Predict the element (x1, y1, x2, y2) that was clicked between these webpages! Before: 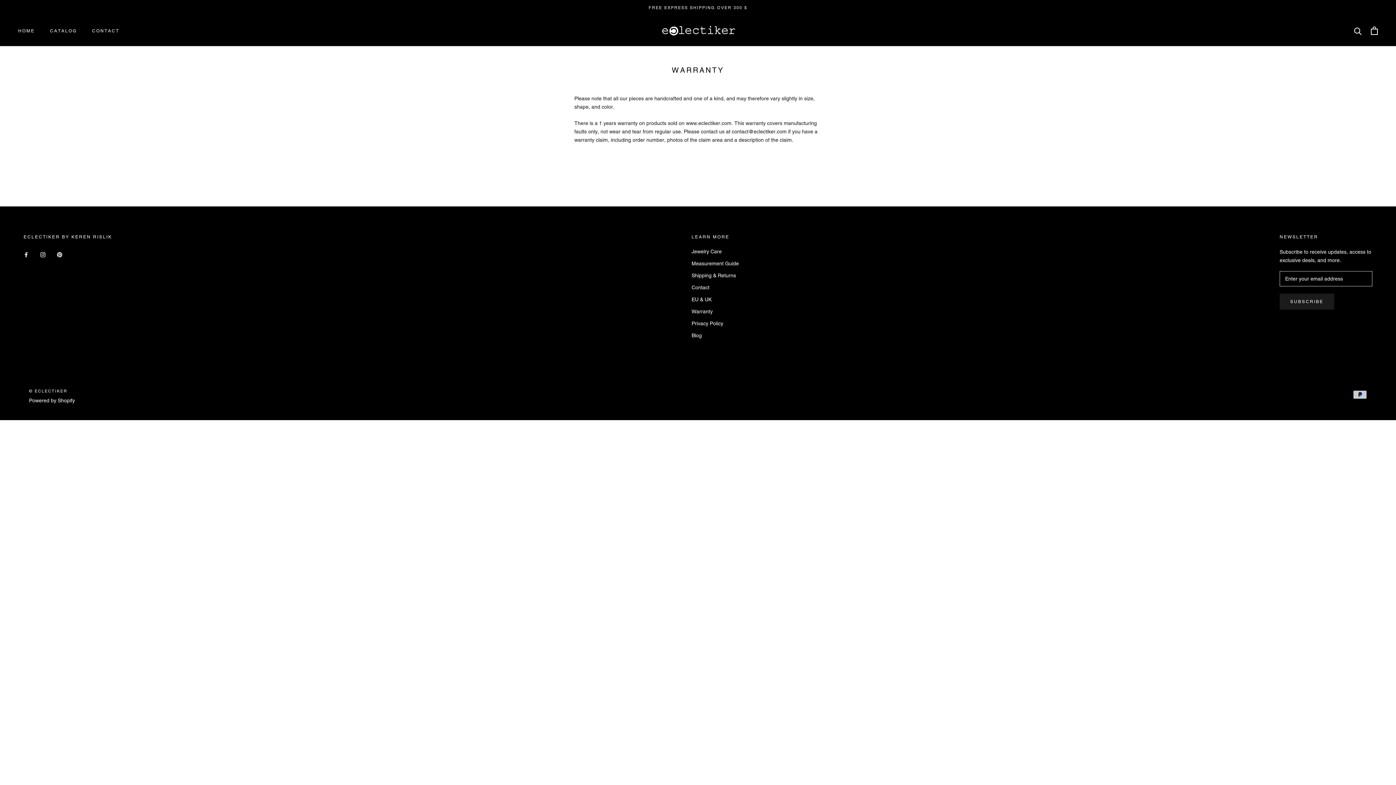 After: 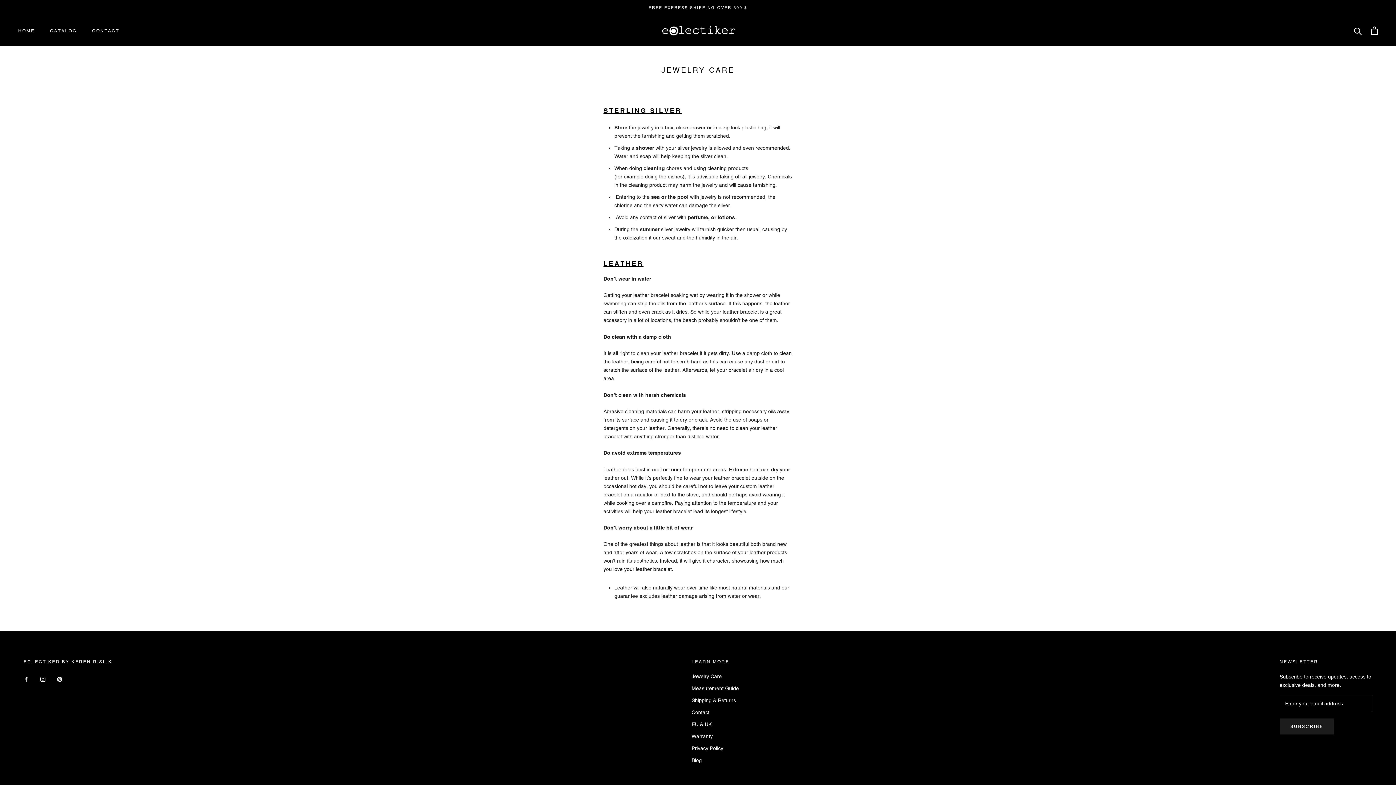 Action: label: Jewelry Care bbox: (691, 248, 739, 255)